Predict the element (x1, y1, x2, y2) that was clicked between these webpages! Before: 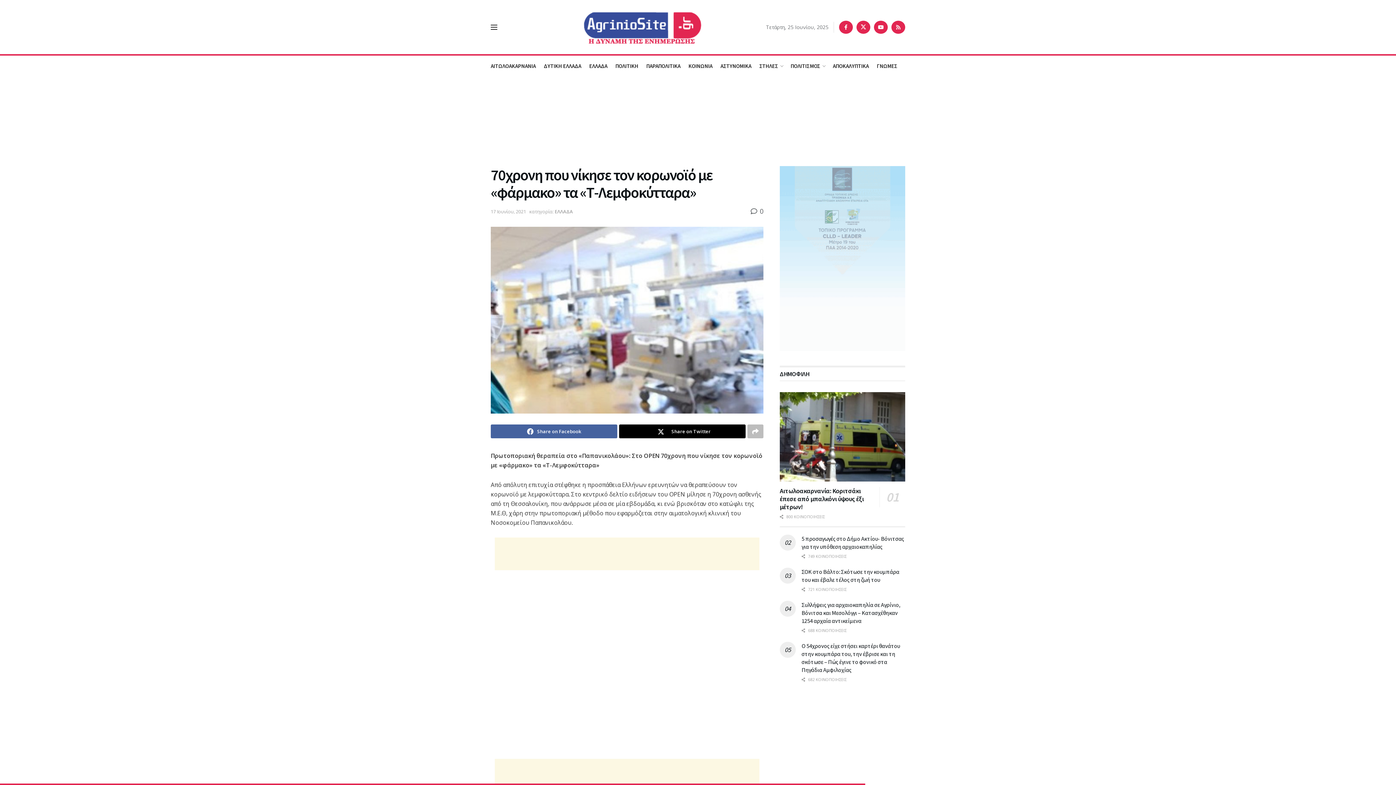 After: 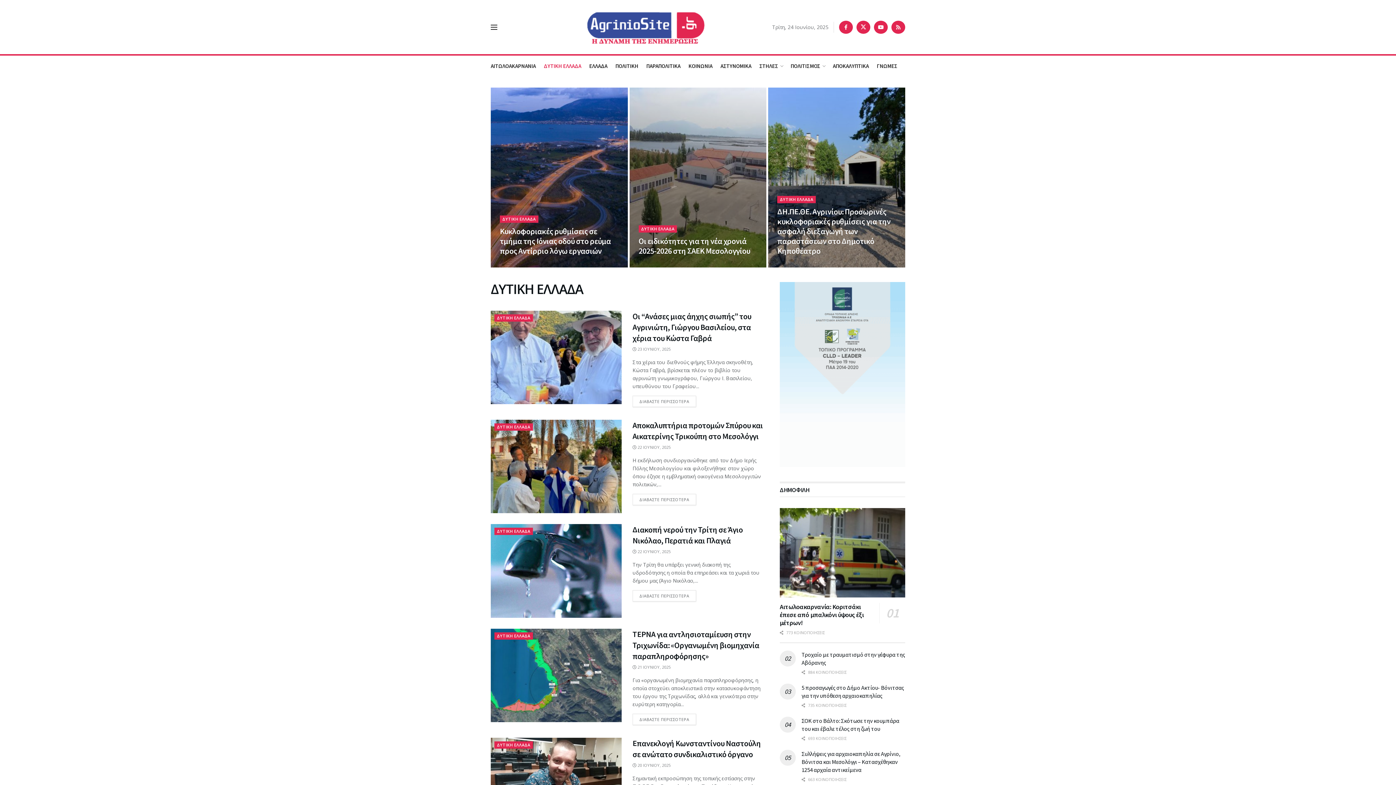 Action: label: ΔΥΤΙΚΗ ΕΛΛΑΔΑ bbox: (544, 55, 581, 76)